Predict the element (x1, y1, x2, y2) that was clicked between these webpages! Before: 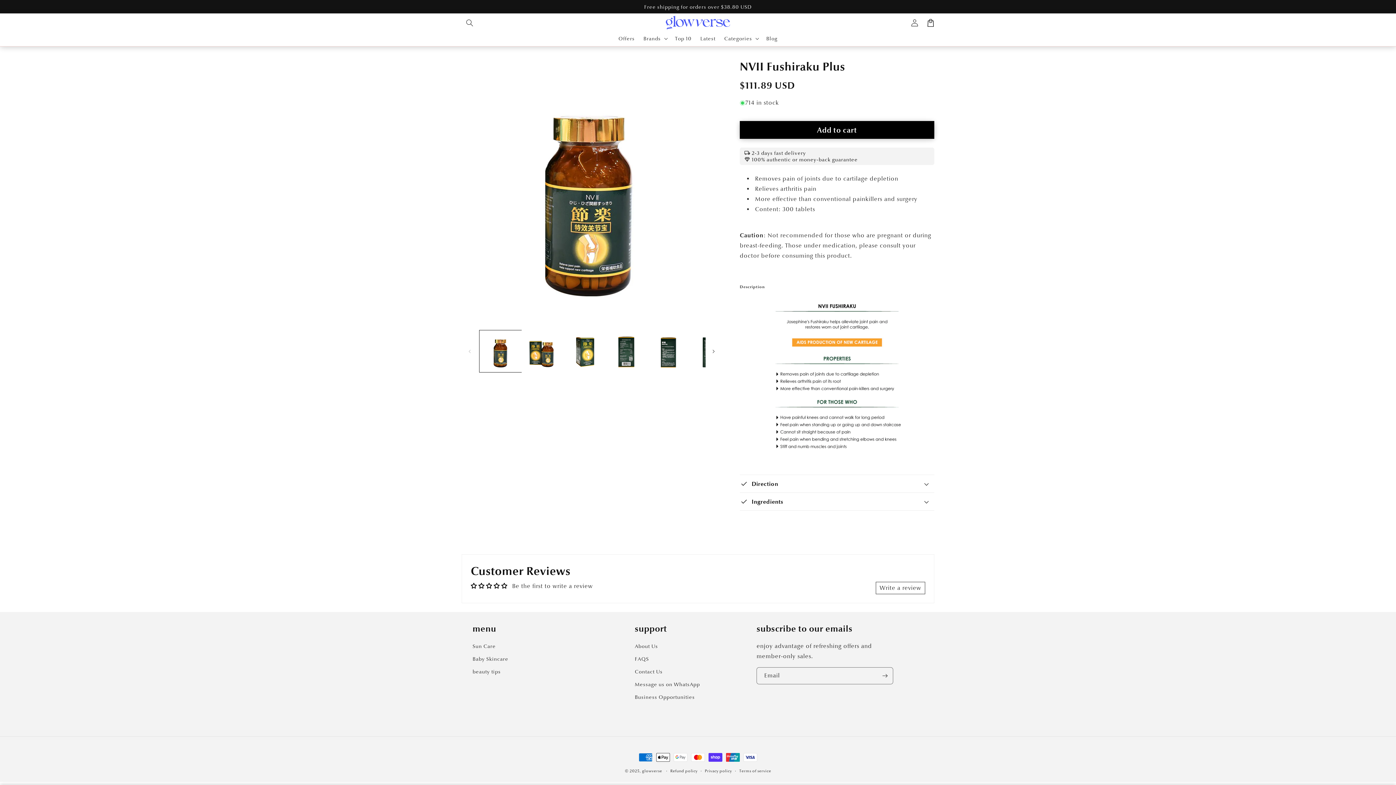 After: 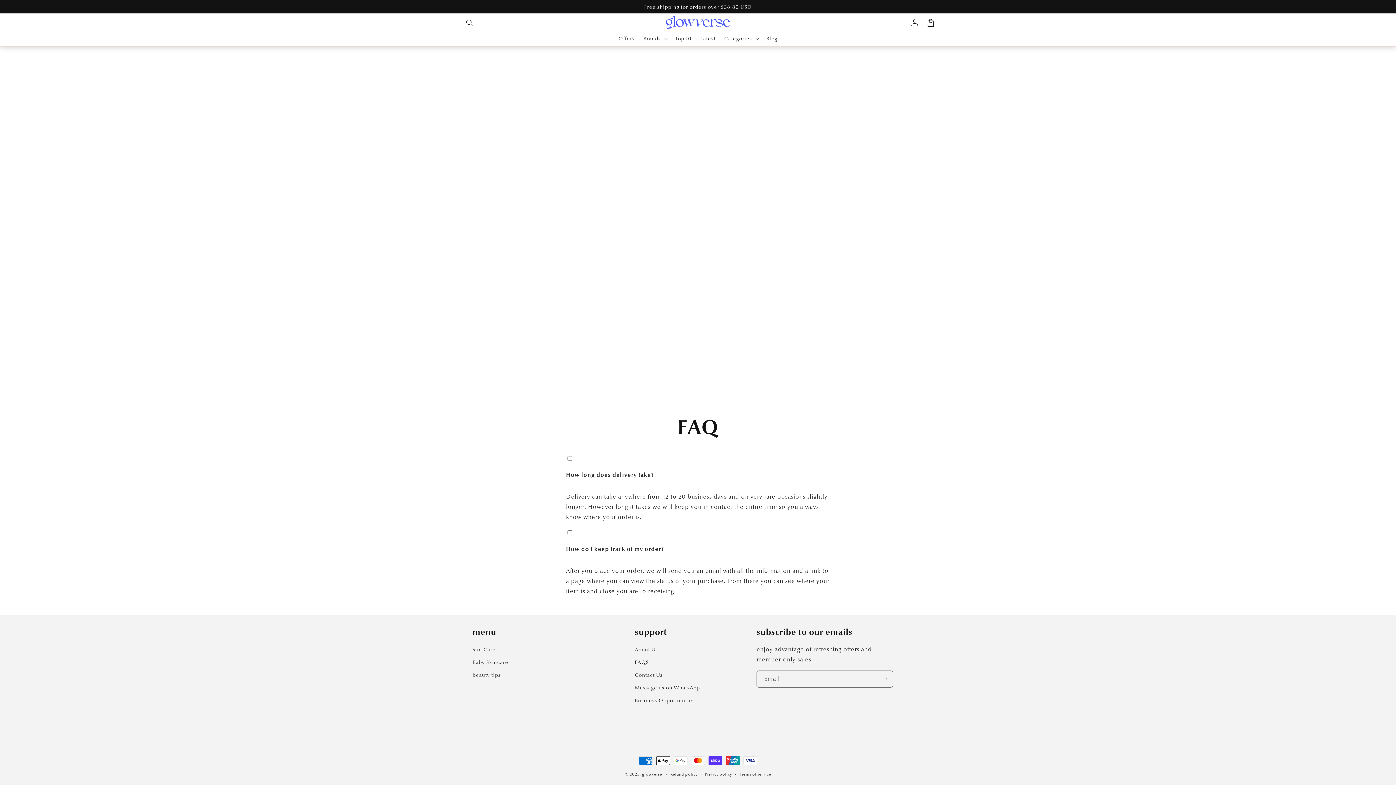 Action: bbox: (634, 653, 649, 665) label: FAQS